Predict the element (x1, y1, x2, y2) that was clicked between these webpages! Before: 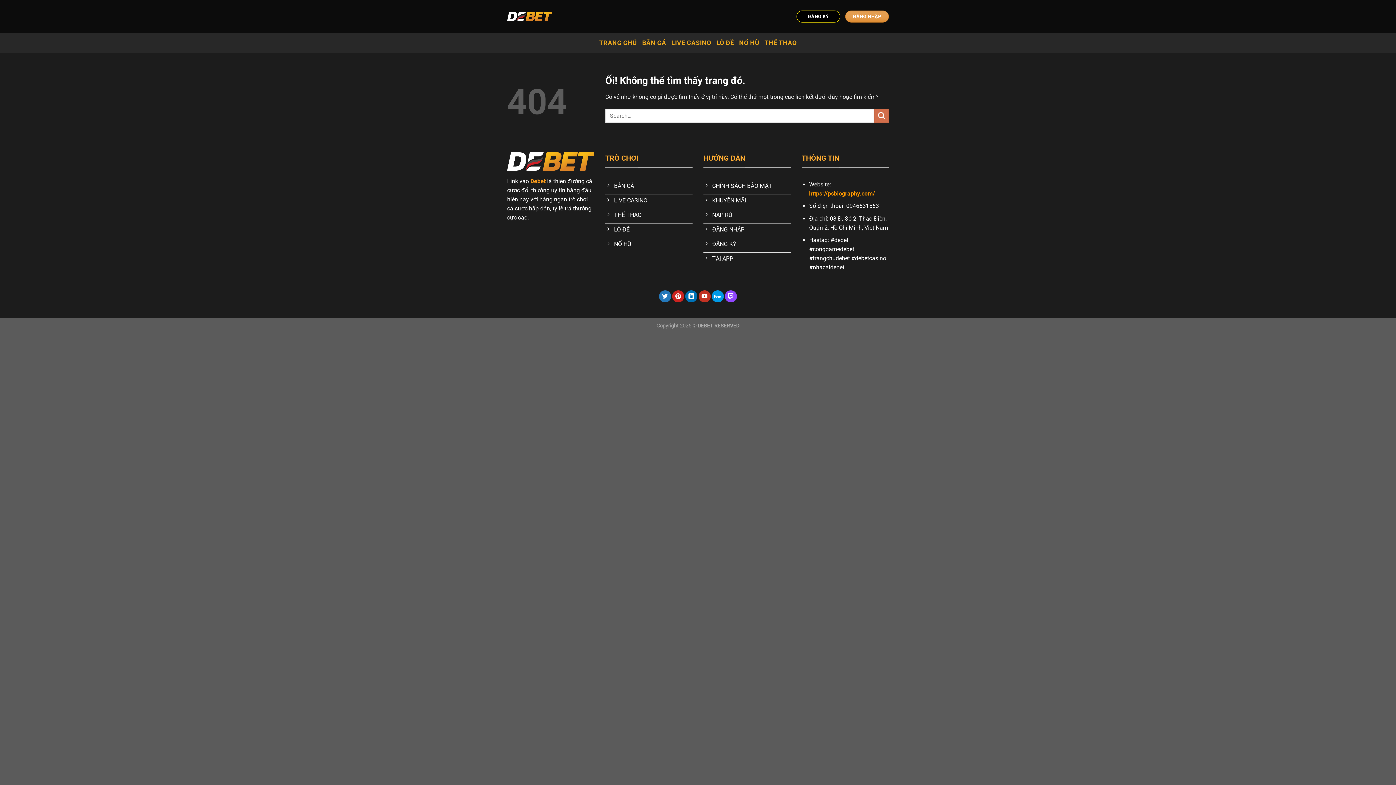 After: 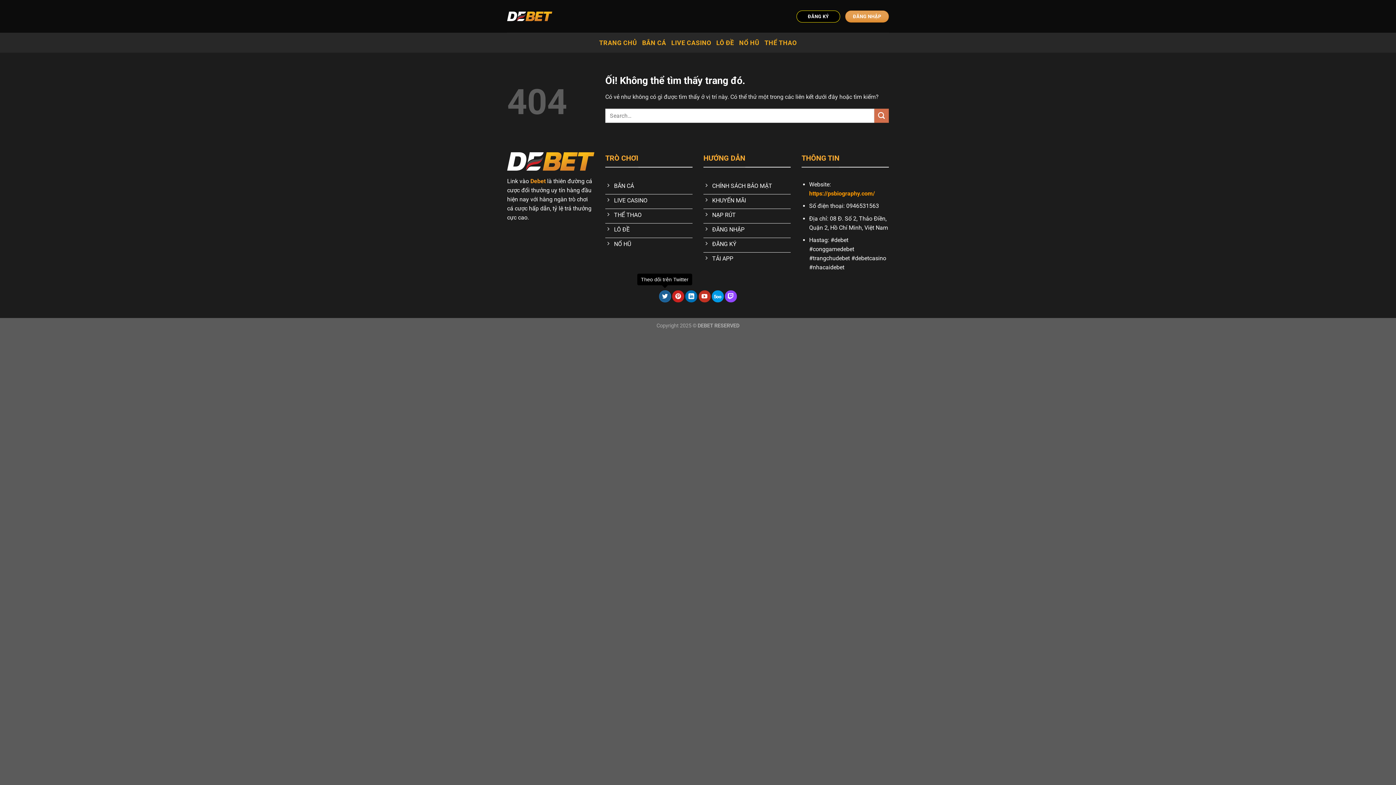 Action: bbox: (659, 290, 671, 302) label: Theo dõi trên Twitter